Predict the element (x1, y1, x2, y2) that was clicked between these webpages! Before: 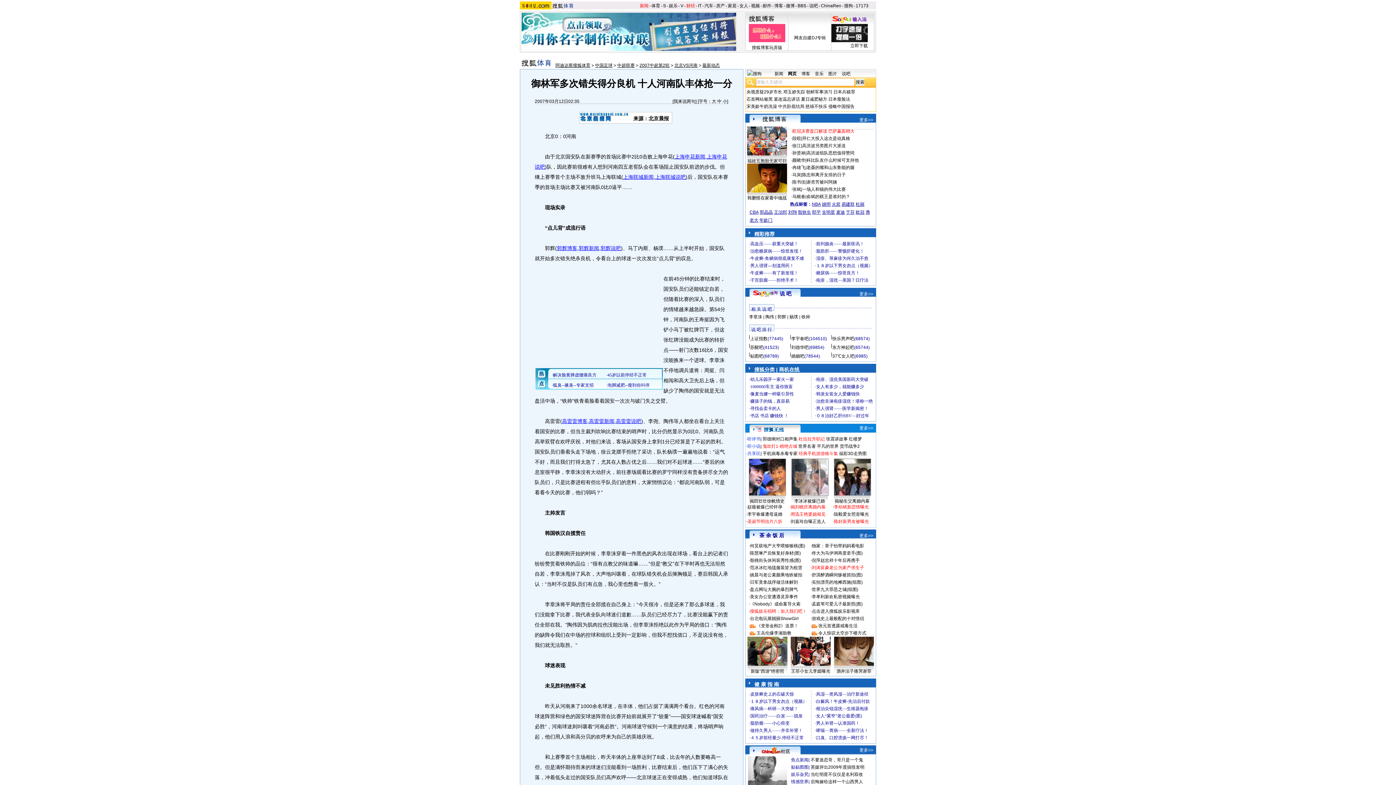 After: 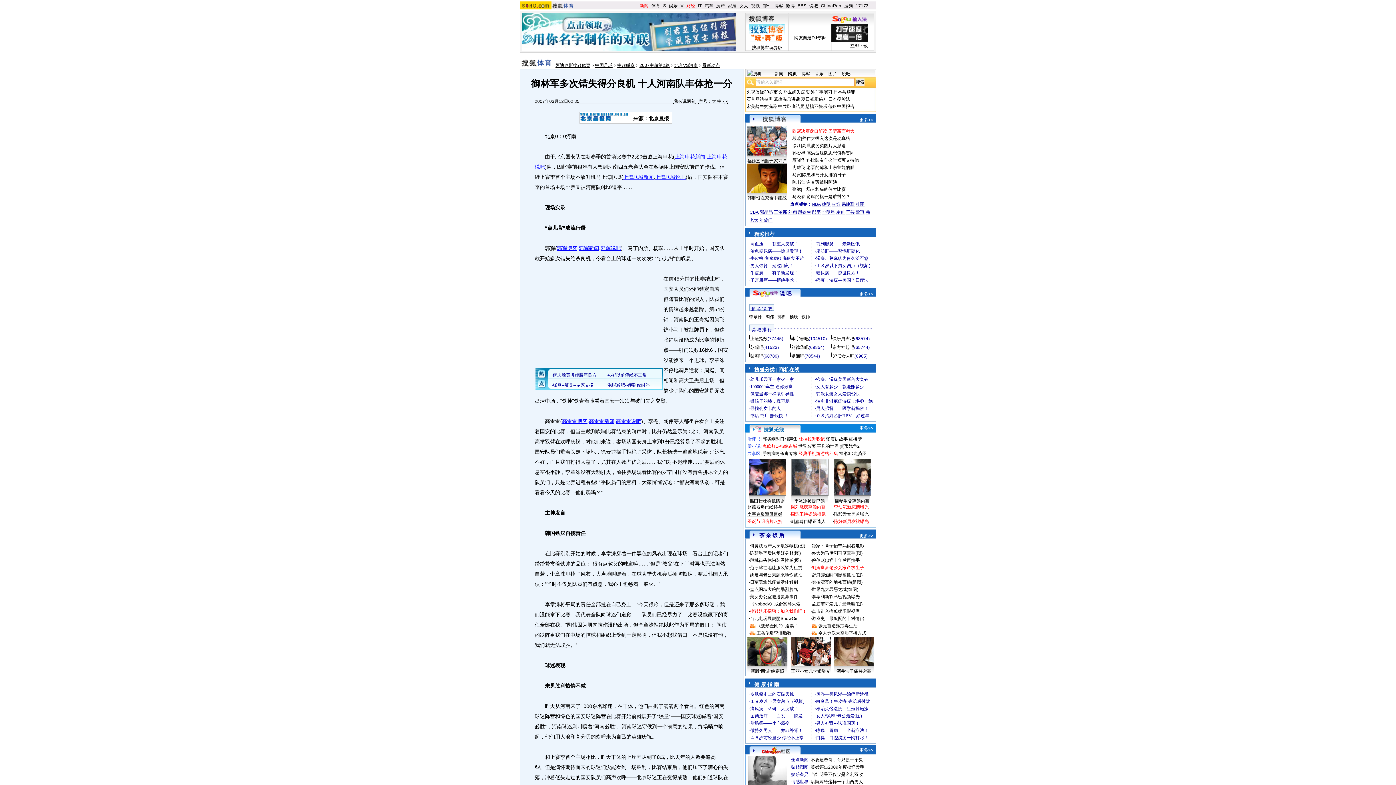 Action: label: 李宇春爆遭母逼婚 bbox: (747, 512, 782, 517)